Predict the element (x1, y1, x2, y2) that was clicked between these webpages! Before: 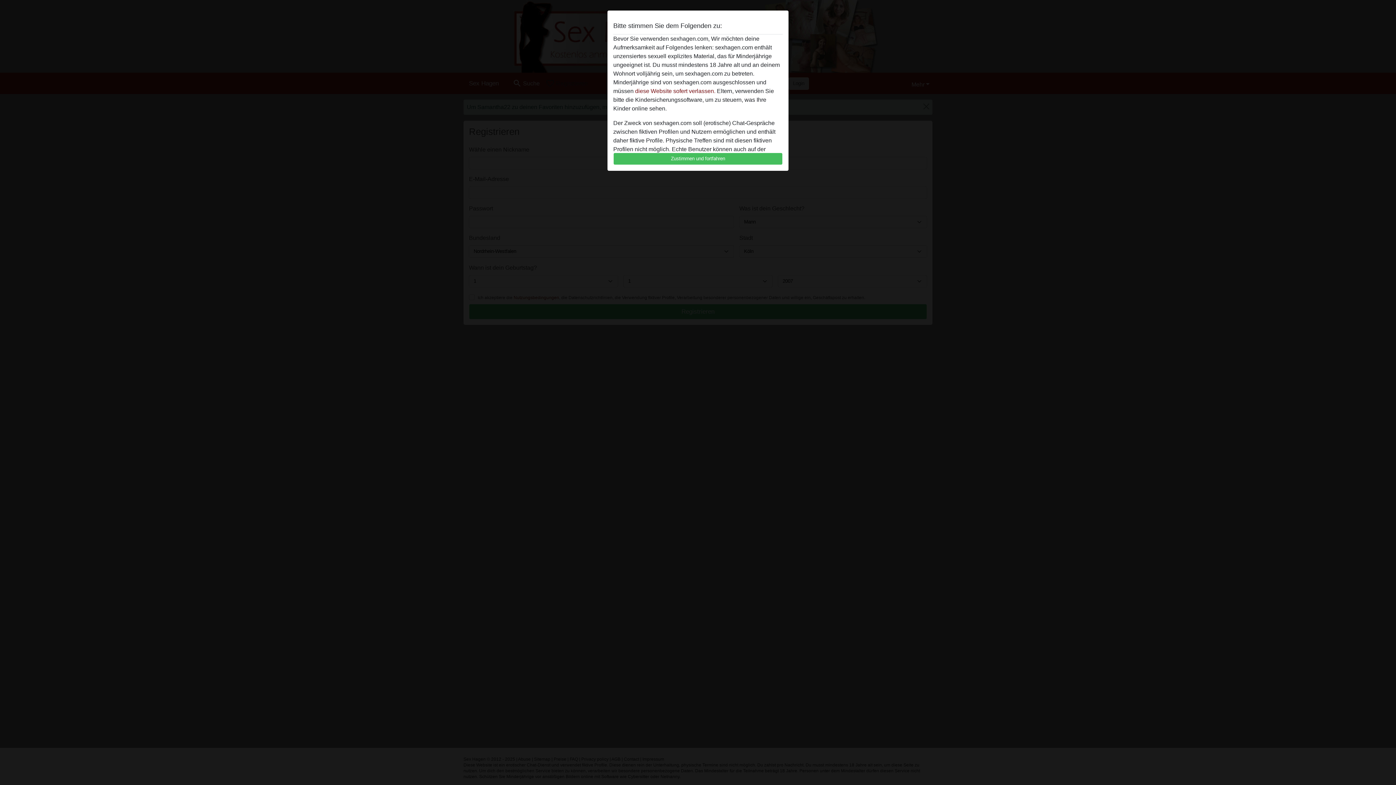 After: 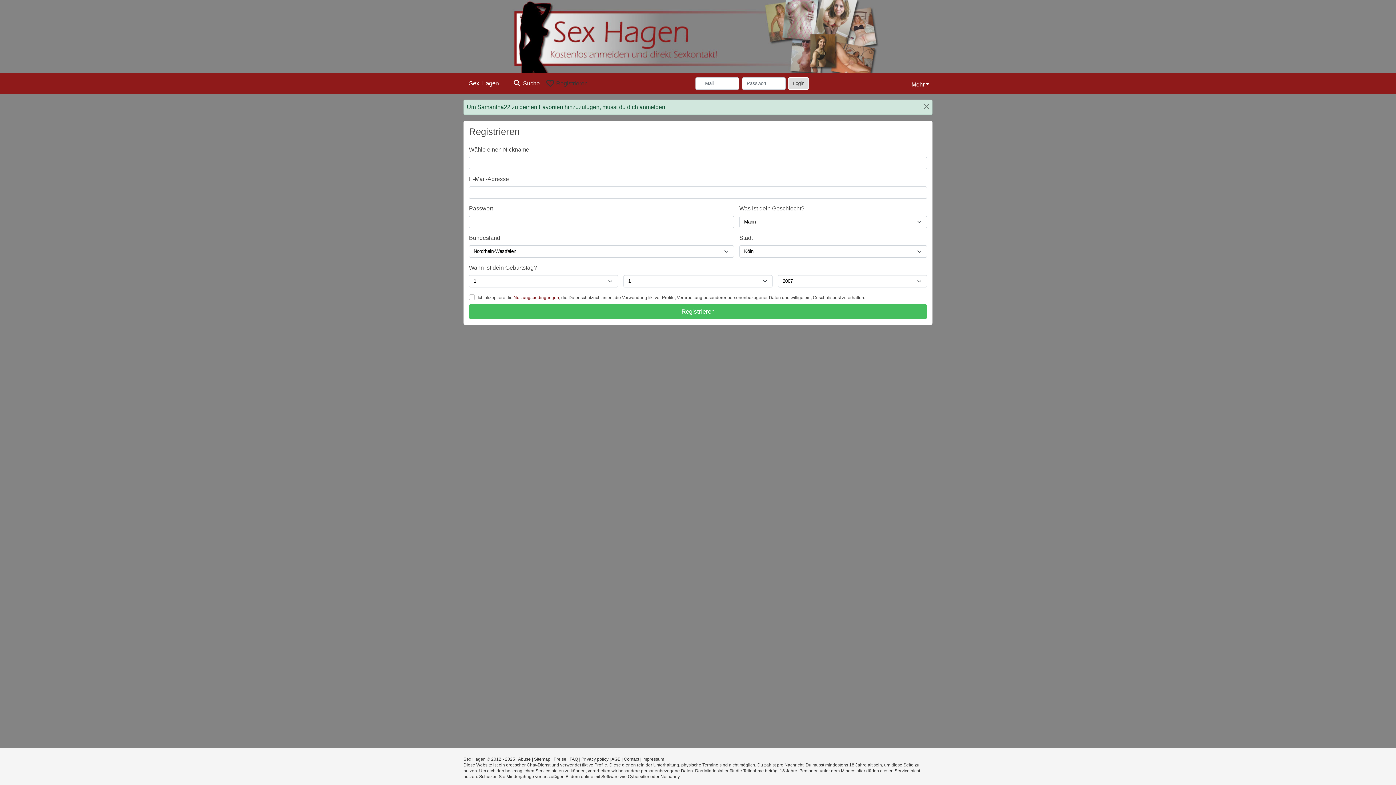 Action: bbox: (613, 152, 782, 165) label: Zustimmen und fortfahren